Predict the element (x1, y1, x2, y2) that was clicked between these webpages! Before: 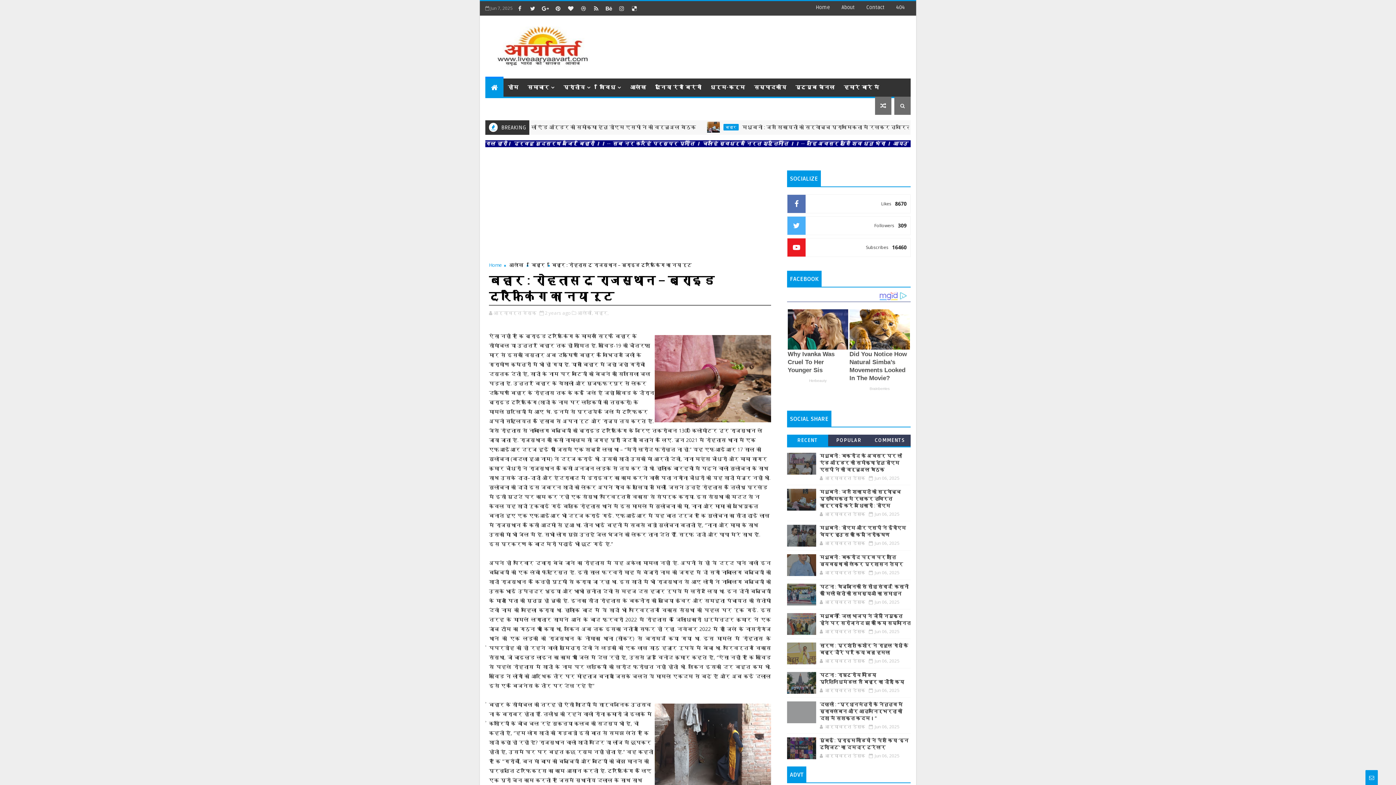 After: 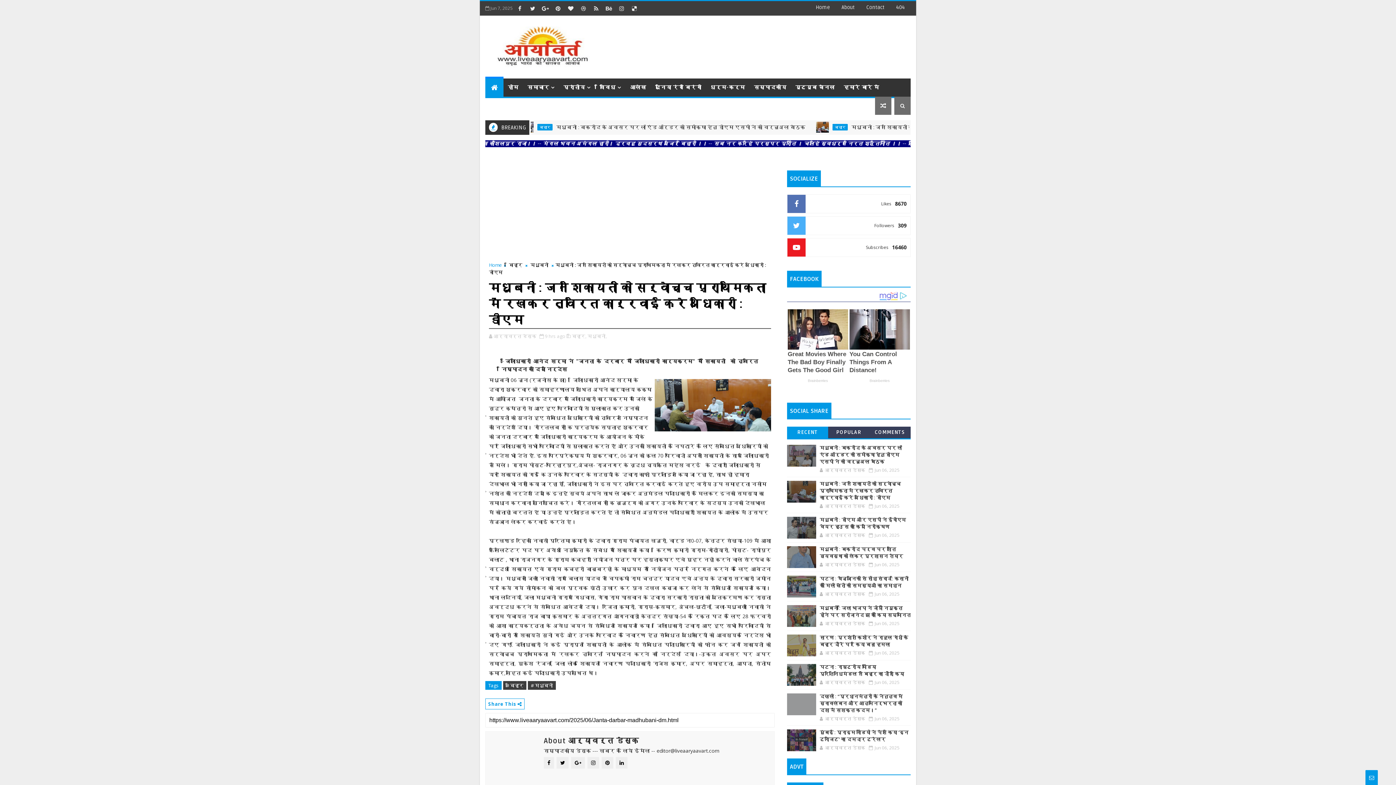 Action: bbox: (787, 489, 816, 511)